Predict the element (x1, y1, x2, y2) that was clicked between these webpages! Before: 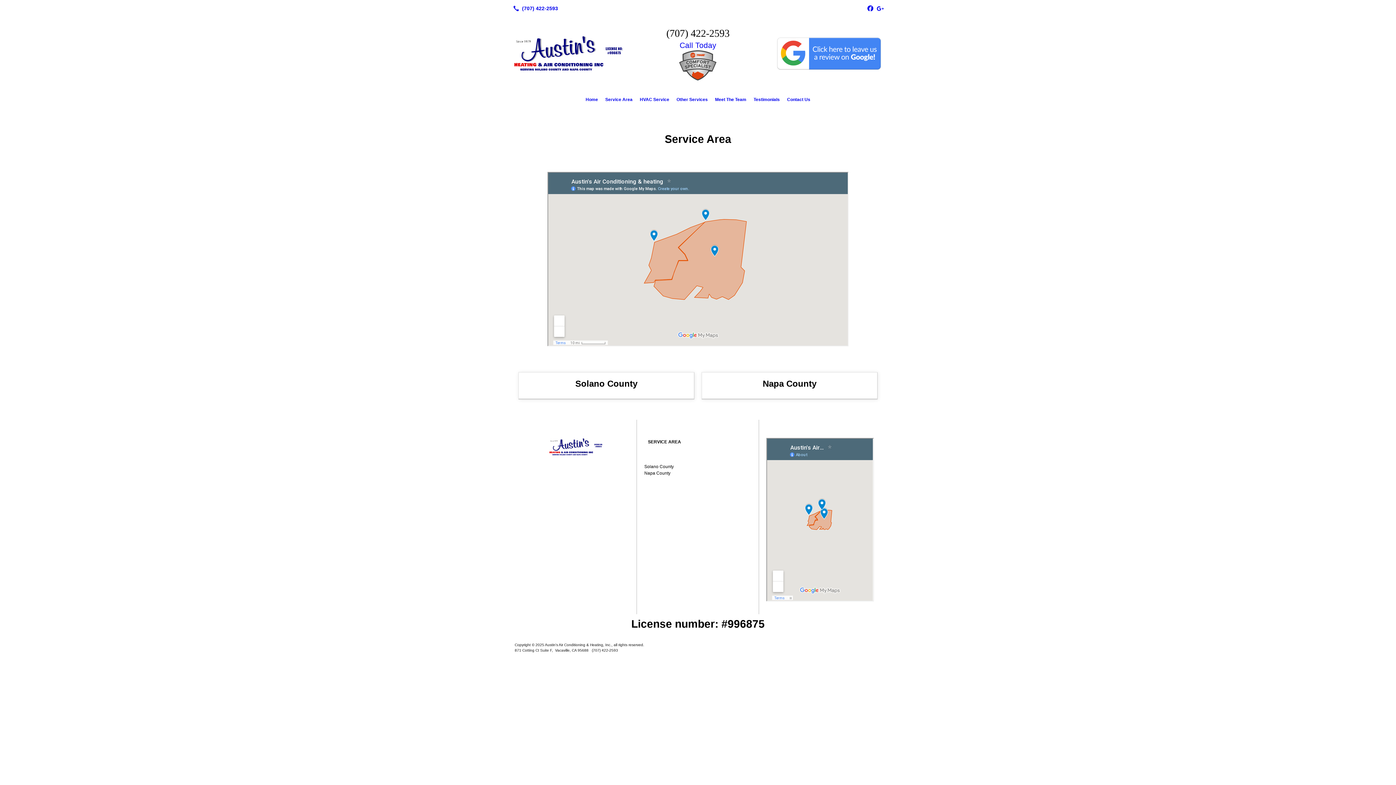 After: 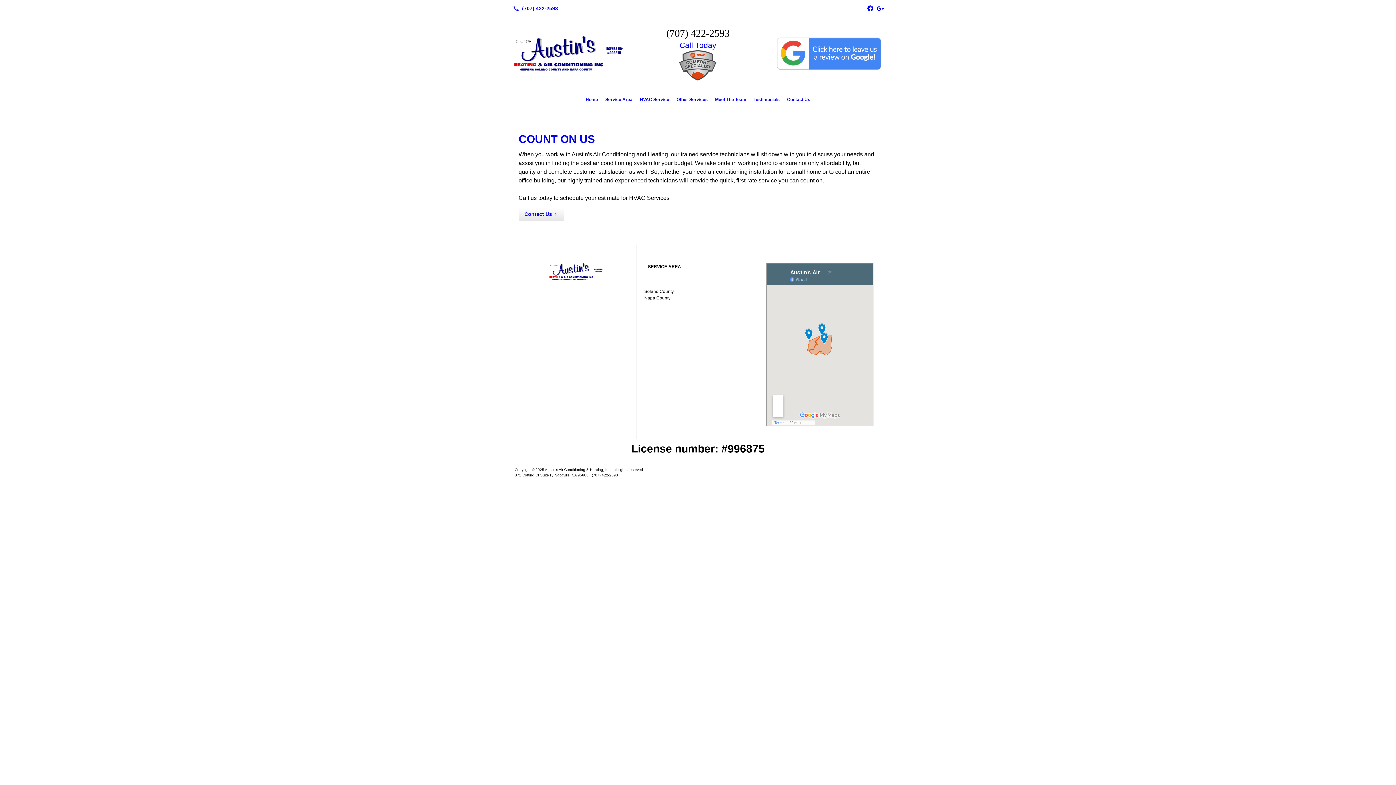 Action: bbox: (711, 93, 750, 105) label: Meet The Team